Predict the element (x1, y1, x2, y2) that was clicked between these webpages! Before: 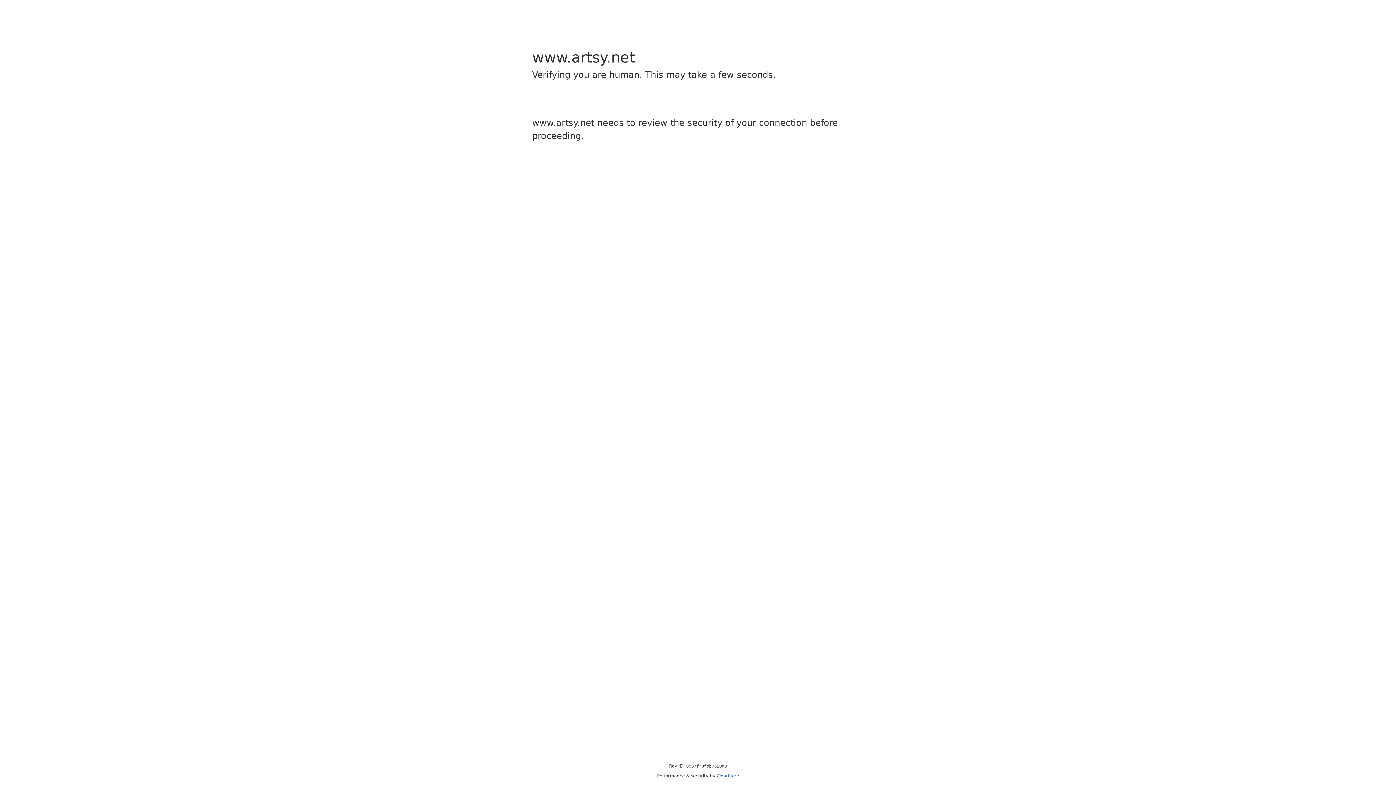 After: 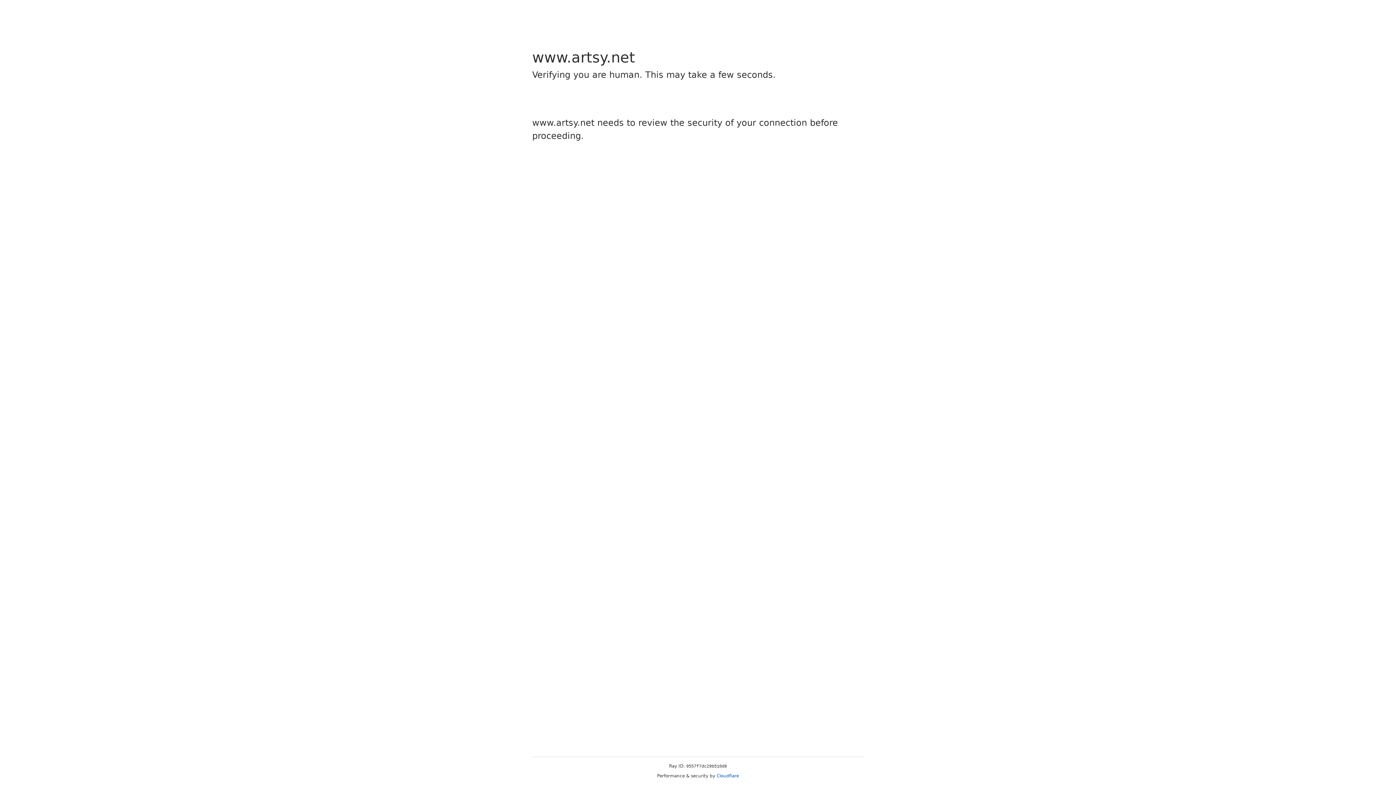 Action: bbox: (716, 773, 739, 778) label: Cloudflare